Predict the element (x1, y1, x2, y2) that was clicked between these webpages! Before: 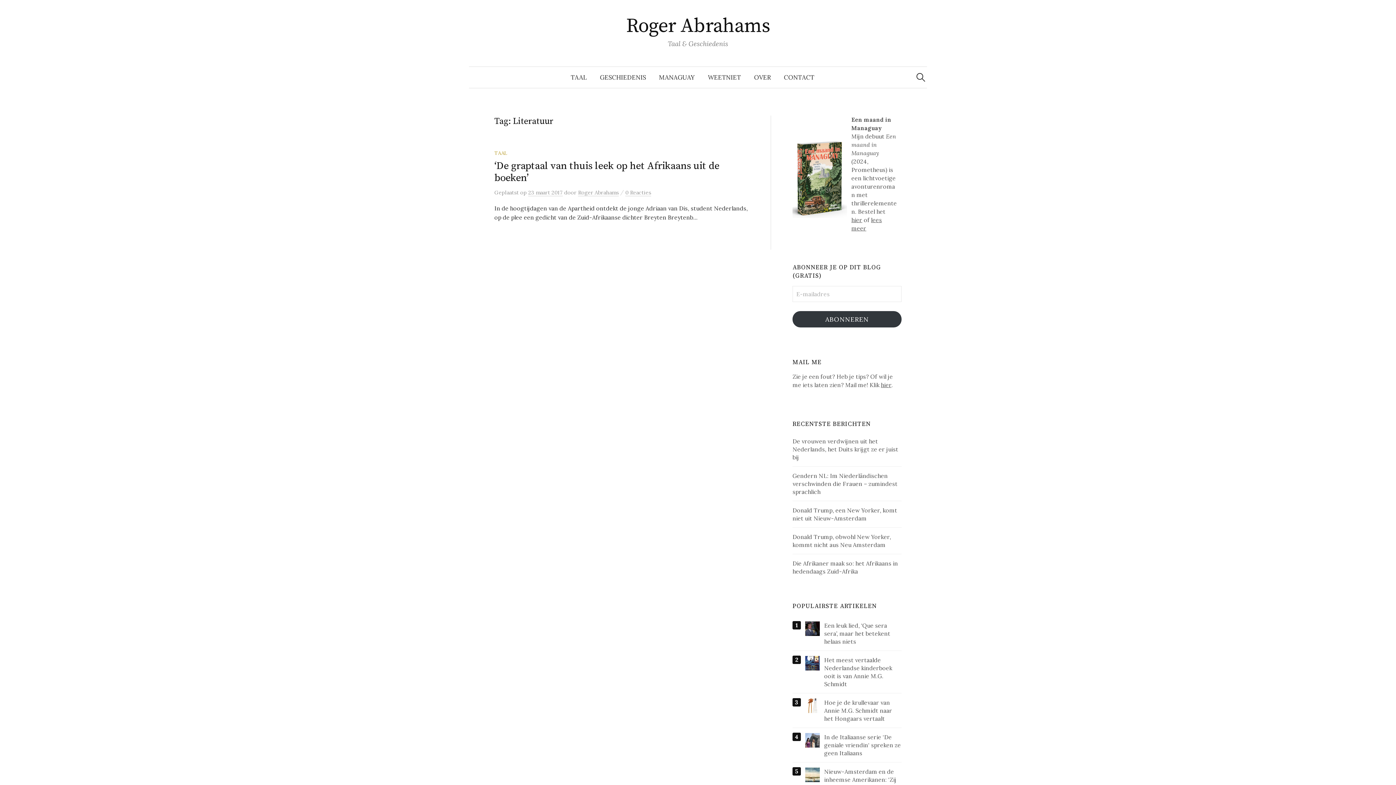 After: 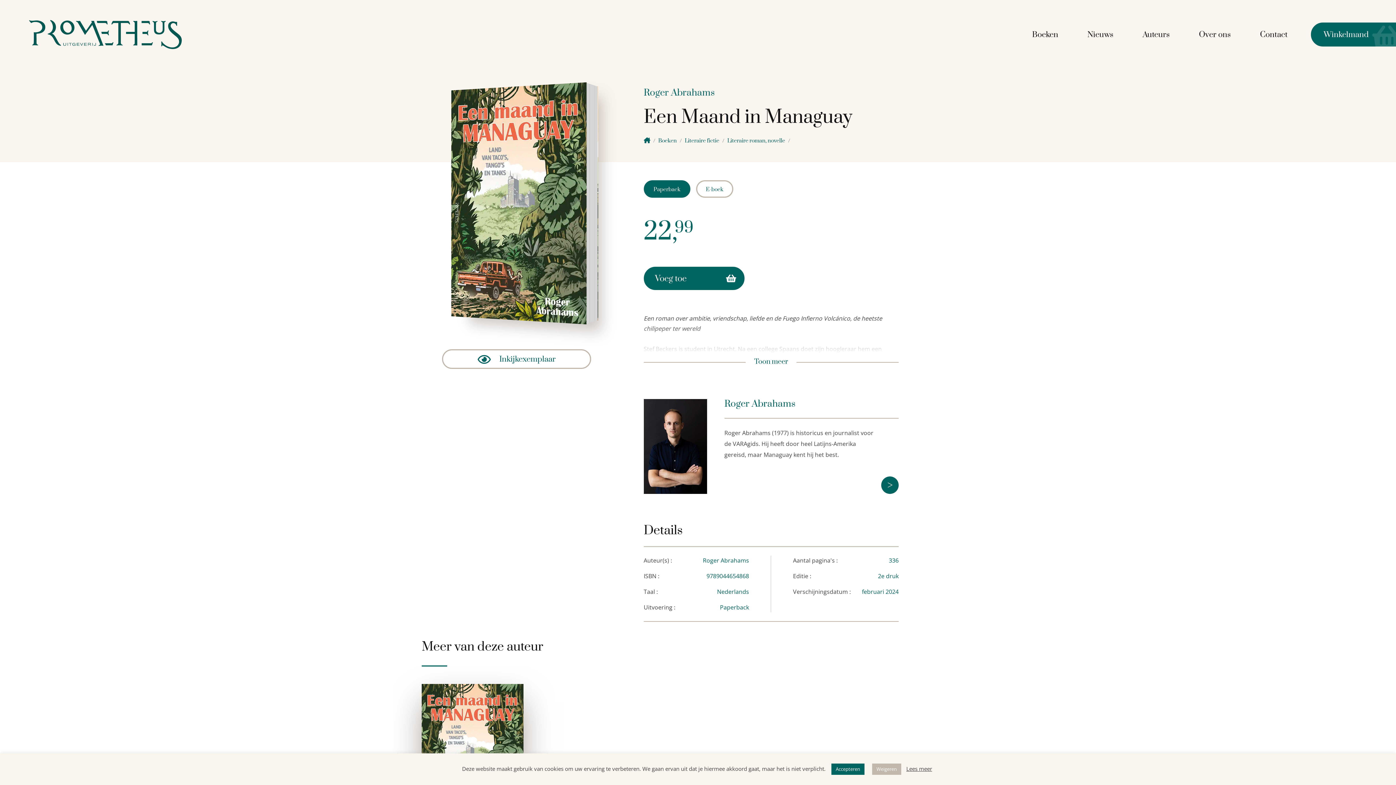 Action: label: hier bbox: (851, 216, 862, 223)